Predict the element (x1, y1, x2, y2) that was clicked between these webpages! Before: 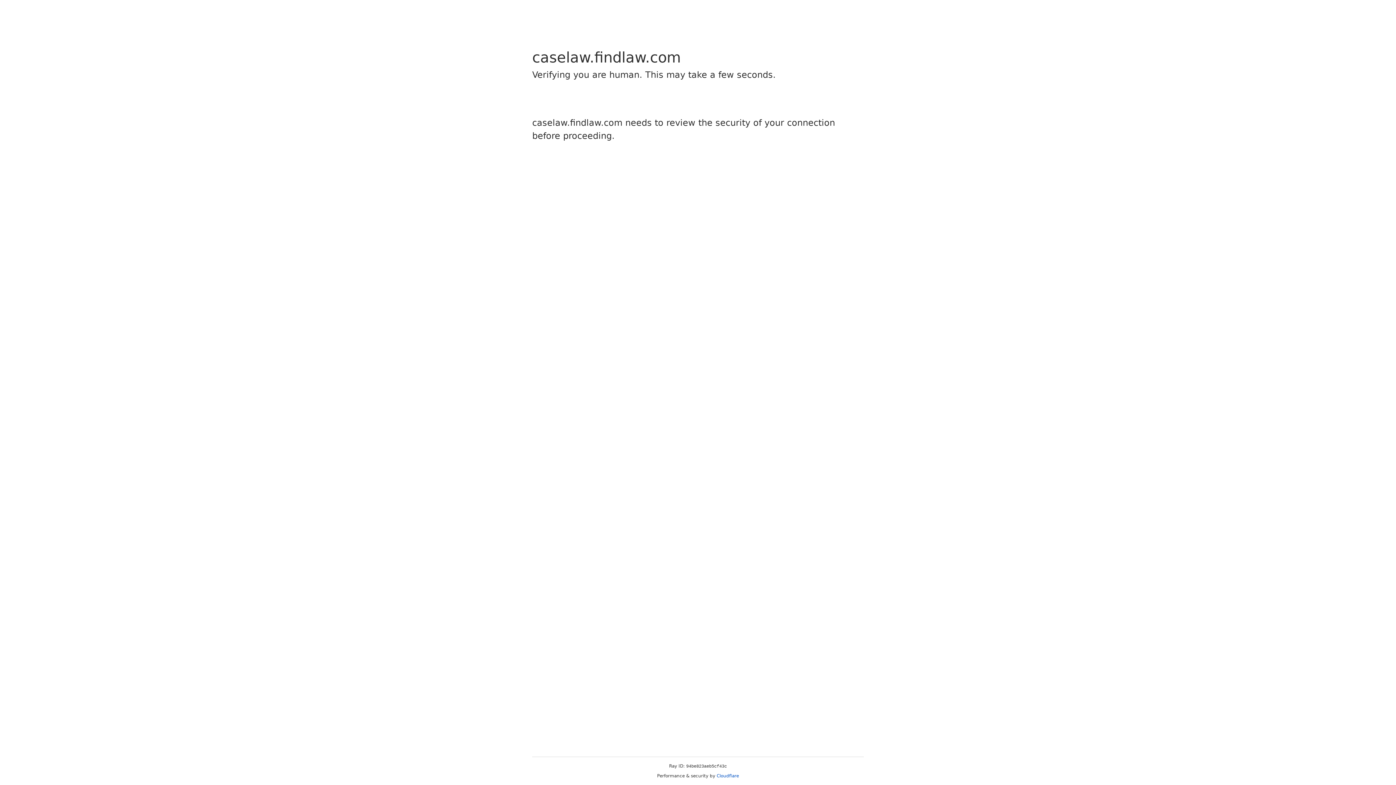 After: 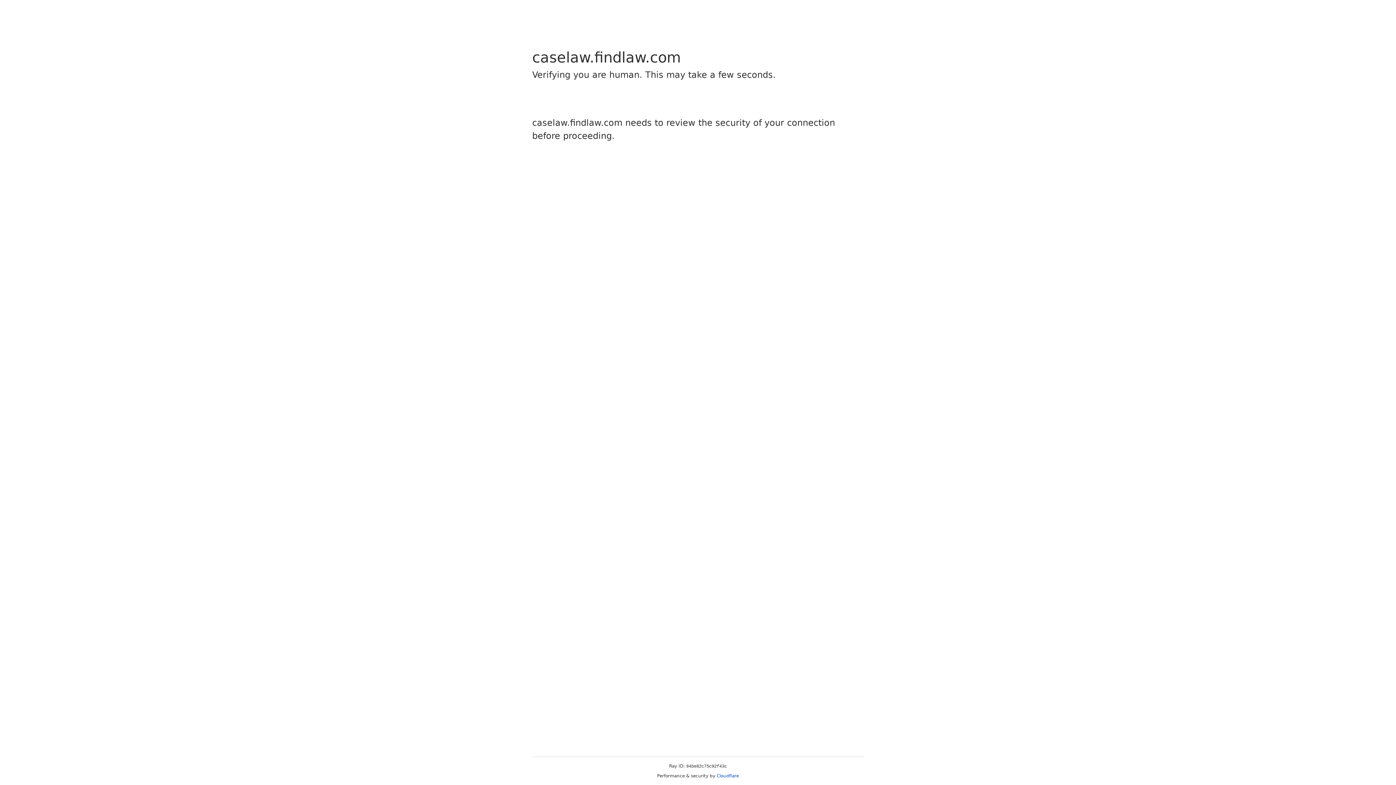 Action: bbox: (716, 773, 739, 778) label: Cloudflare